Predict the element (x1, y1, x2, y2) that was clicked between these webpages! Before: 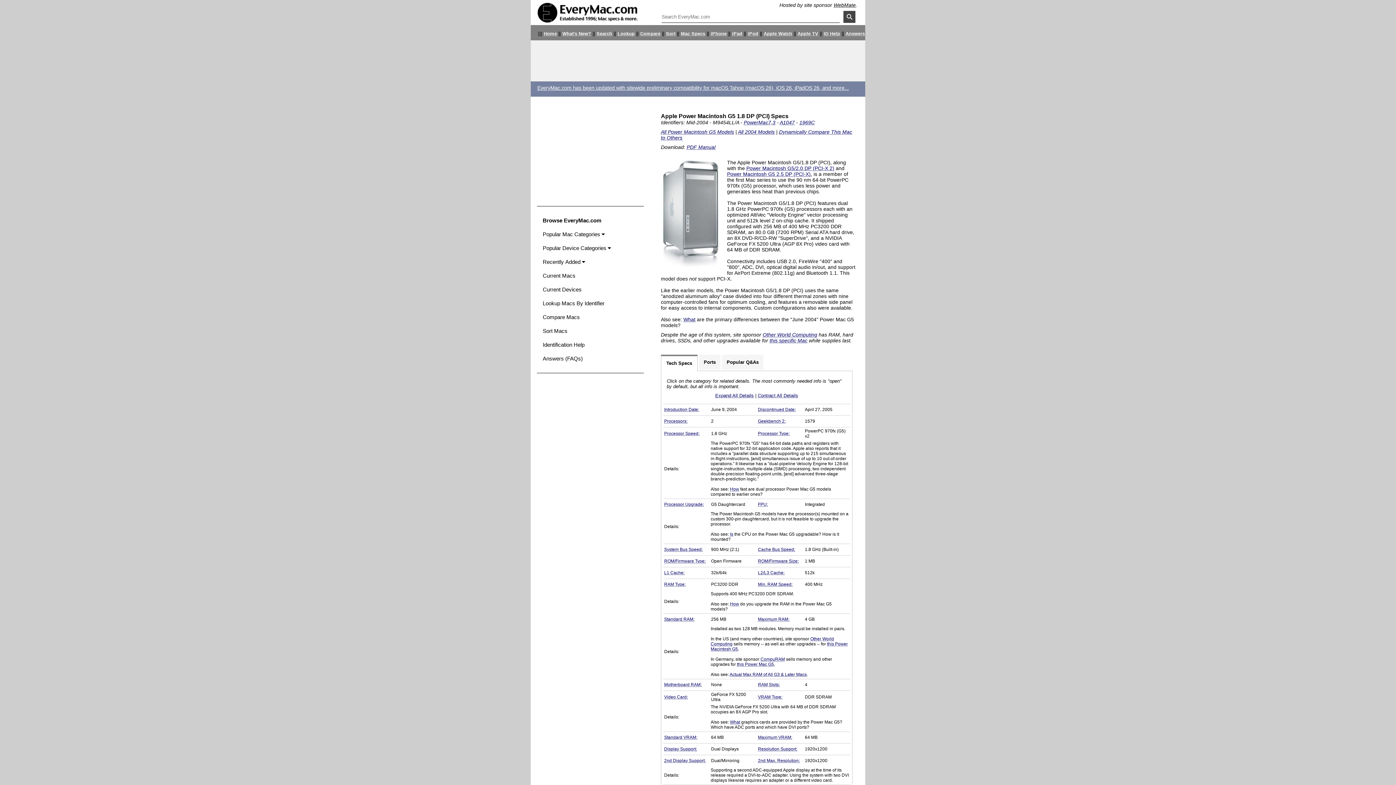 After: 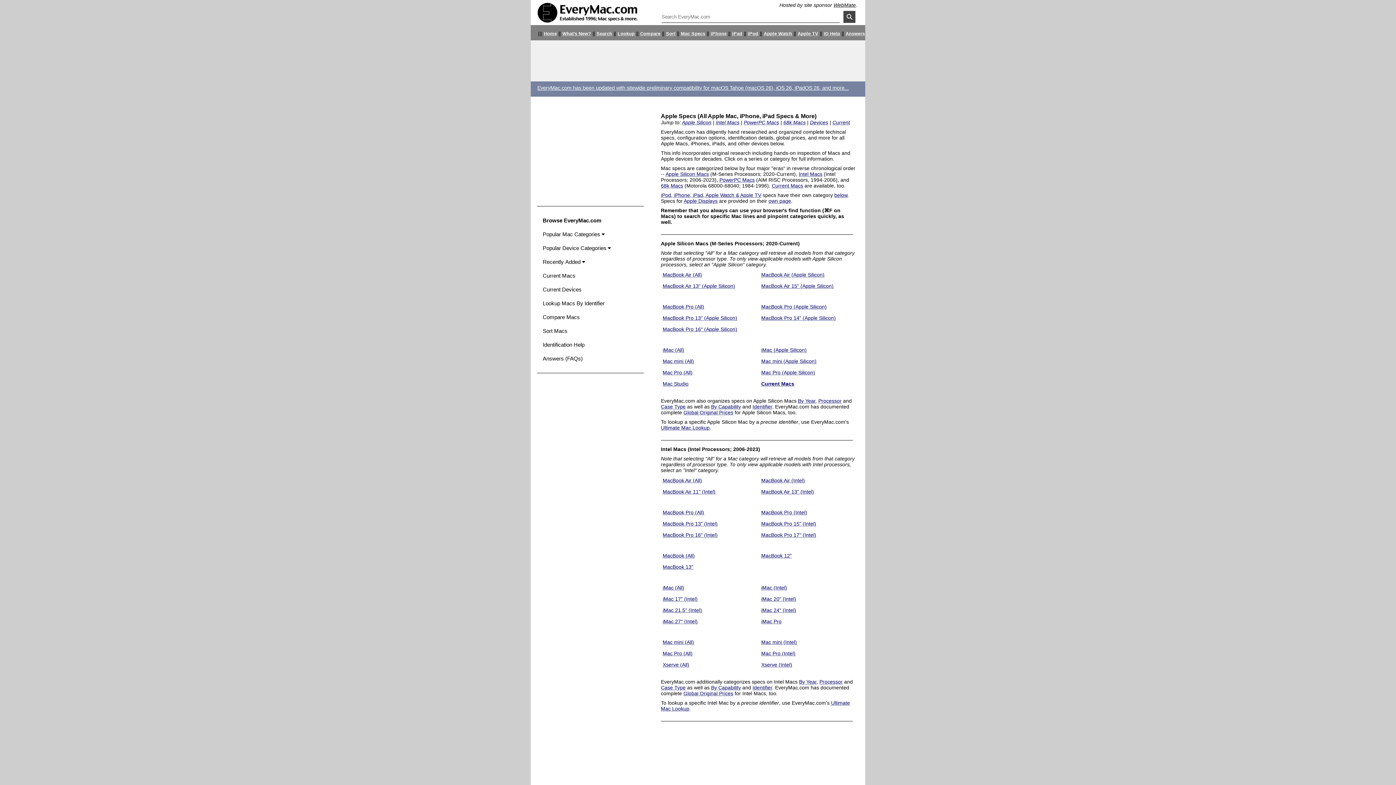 Action: label: Mac Specs bbox: (681, 31, 705, 36)